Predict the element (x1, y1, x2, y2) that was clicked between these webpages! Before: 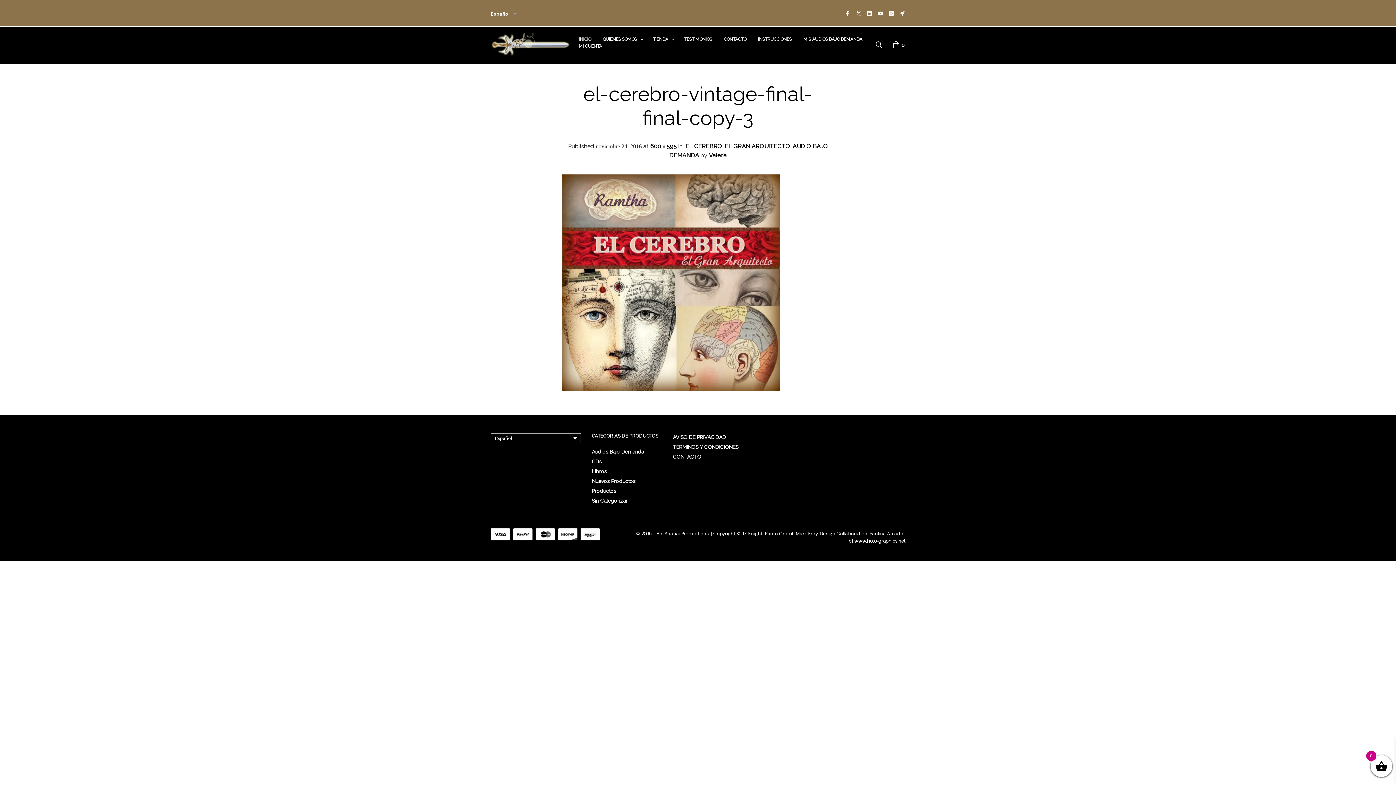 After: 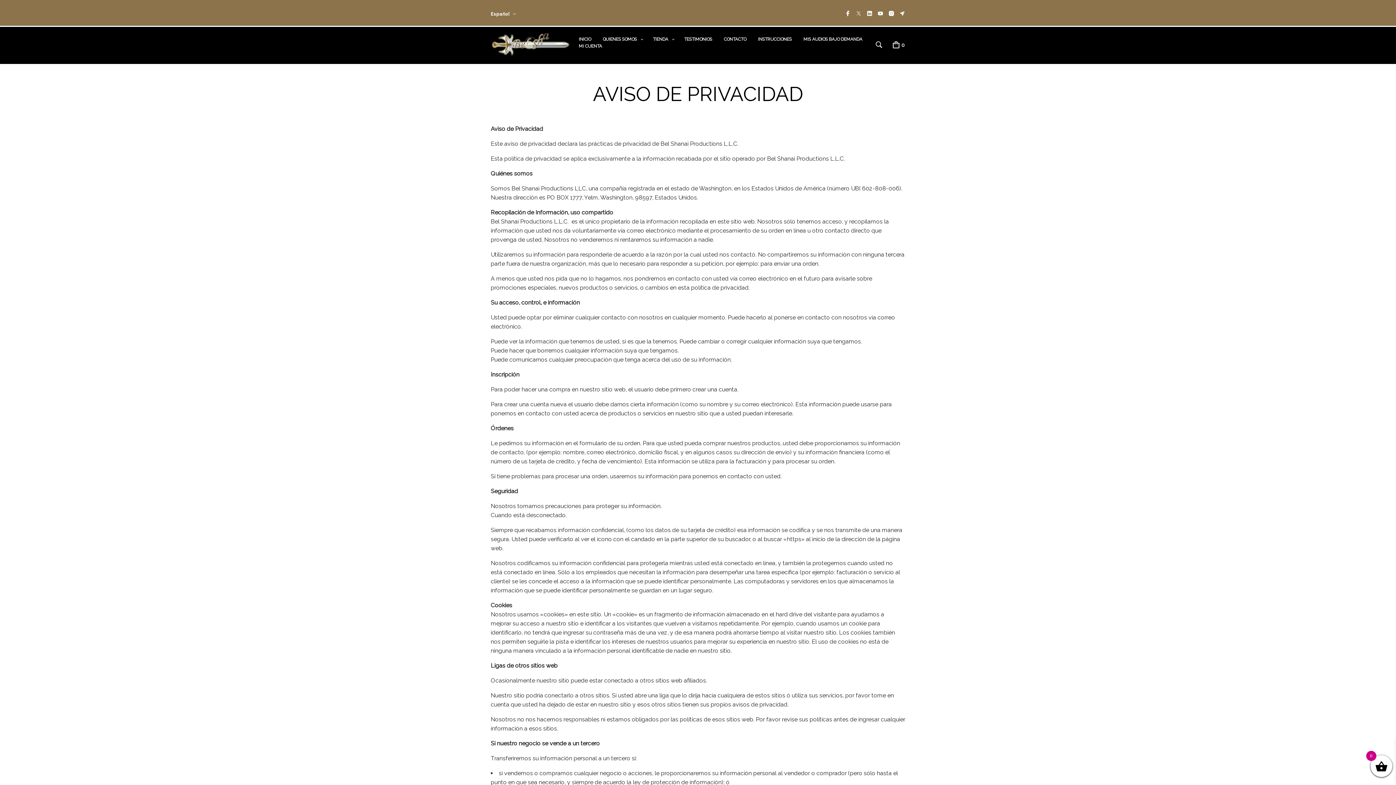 Action: bbox: (673, 434, 726, 440) label: AVISO DE PRIVACIDAD